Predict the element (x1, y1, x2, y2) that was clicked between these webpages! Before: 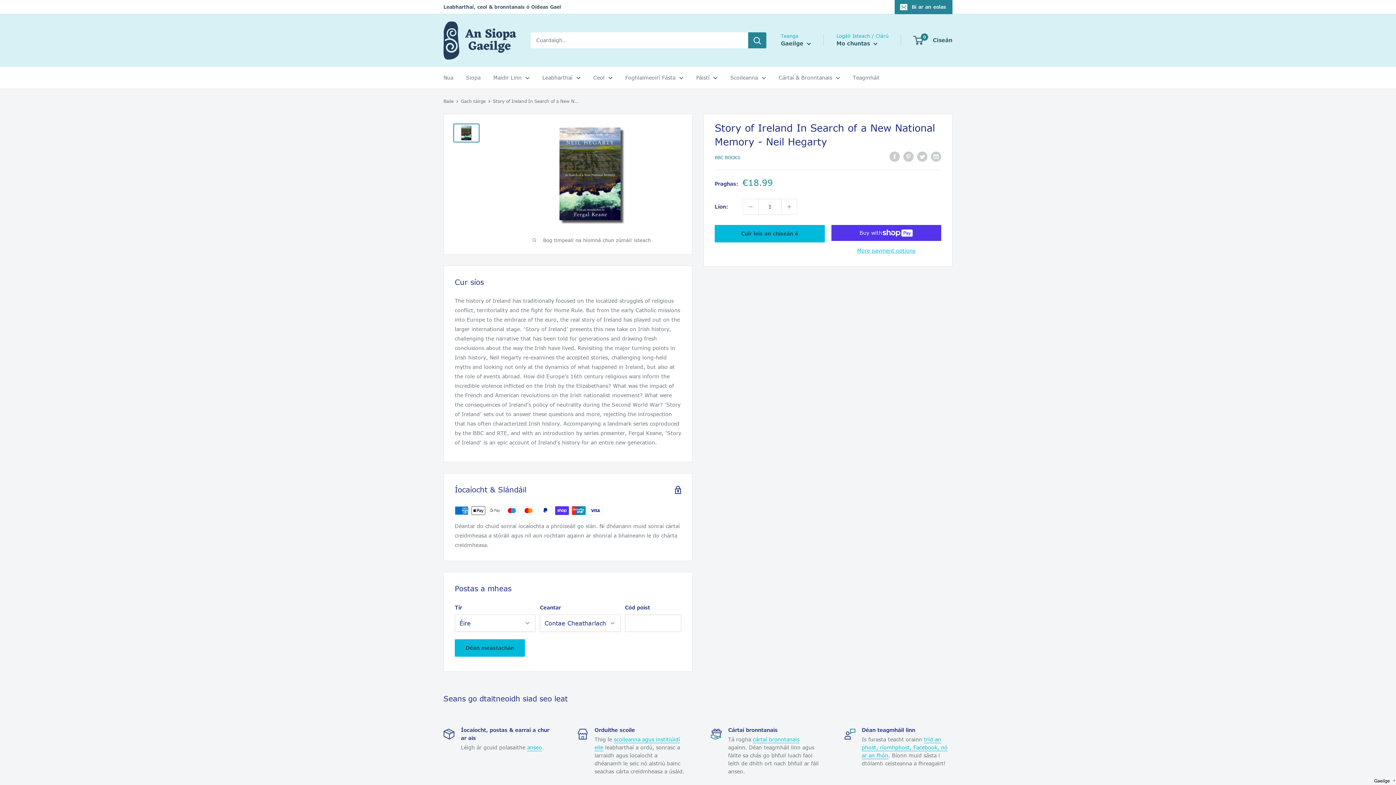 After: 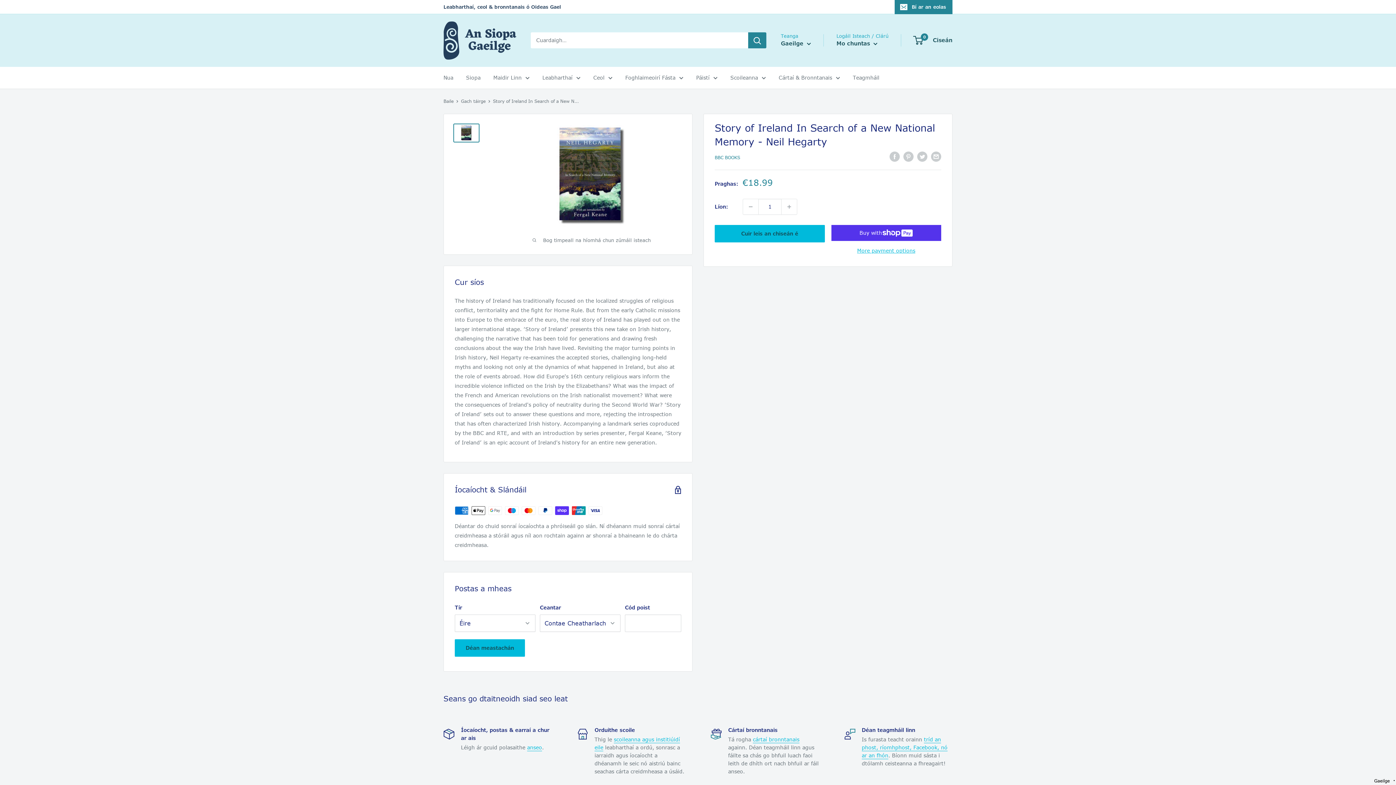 Action: bbox: (453, 123, 479, 142)